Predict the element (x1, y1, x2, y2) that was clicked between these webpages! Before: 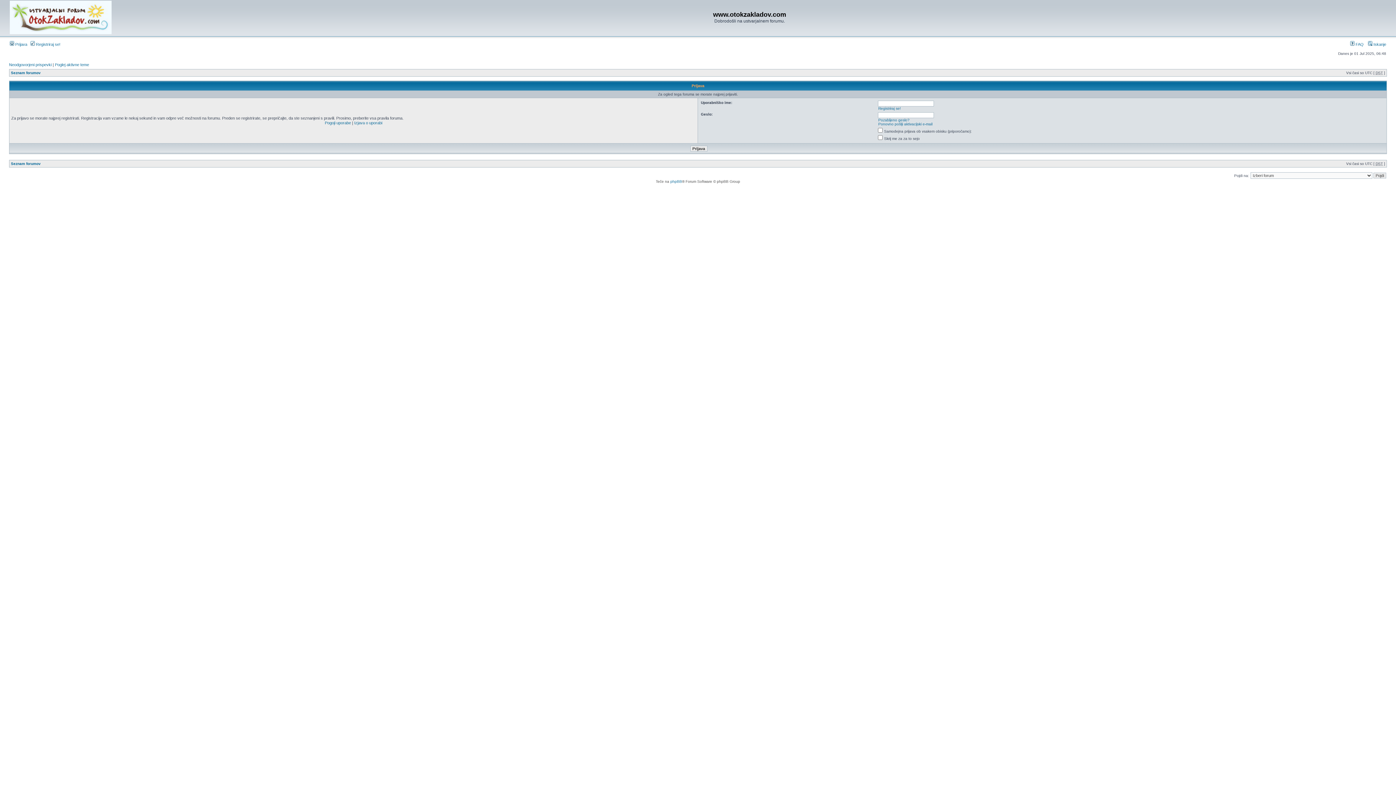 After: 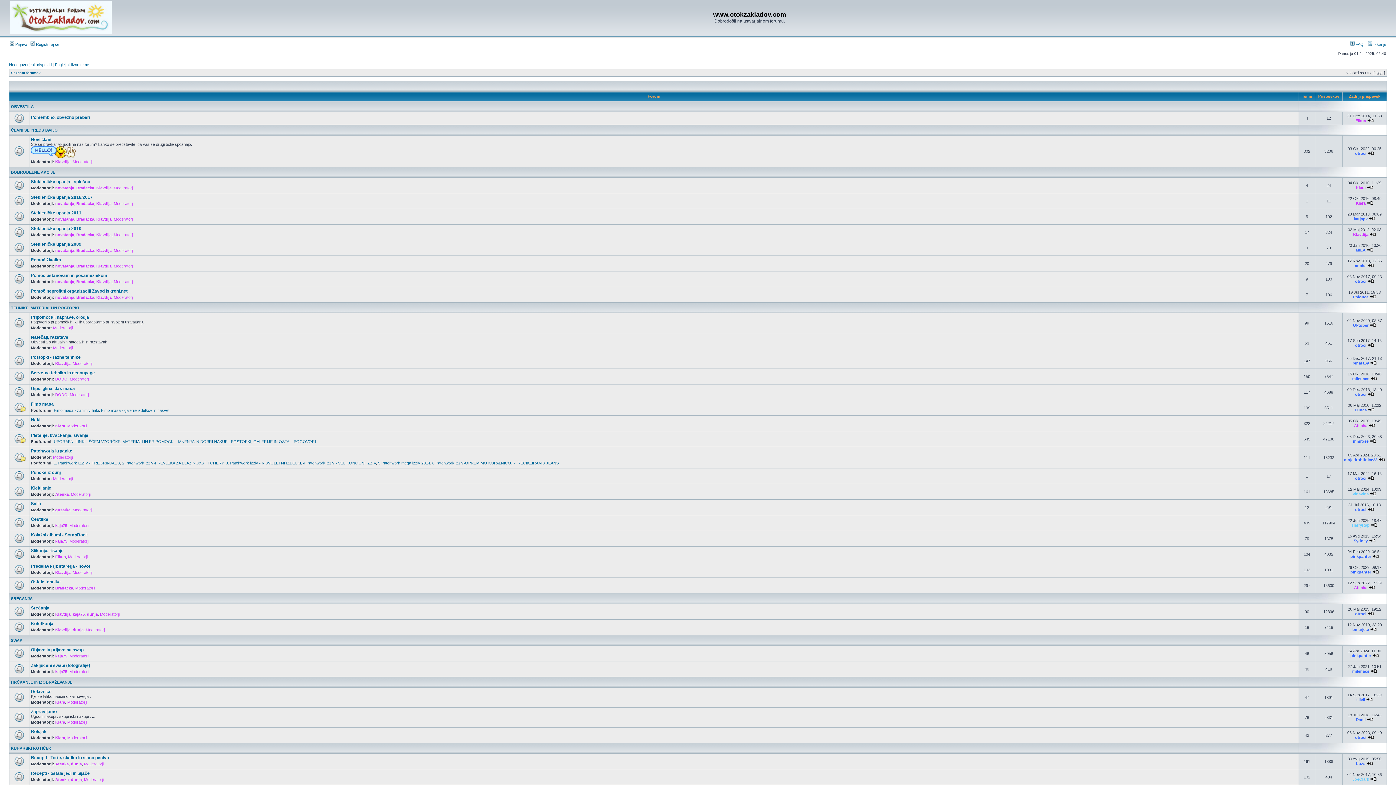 Action: bbox: (9, 30, 111, 34)